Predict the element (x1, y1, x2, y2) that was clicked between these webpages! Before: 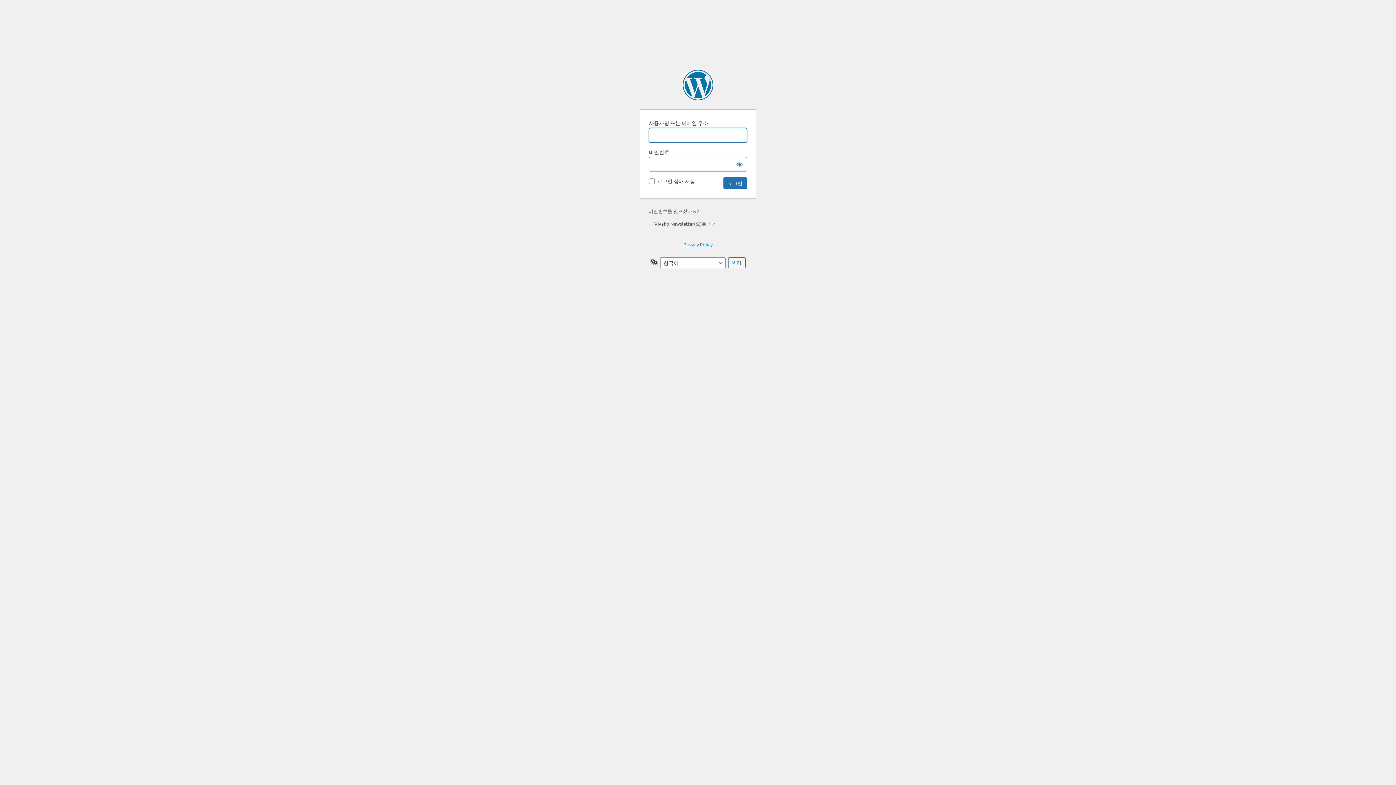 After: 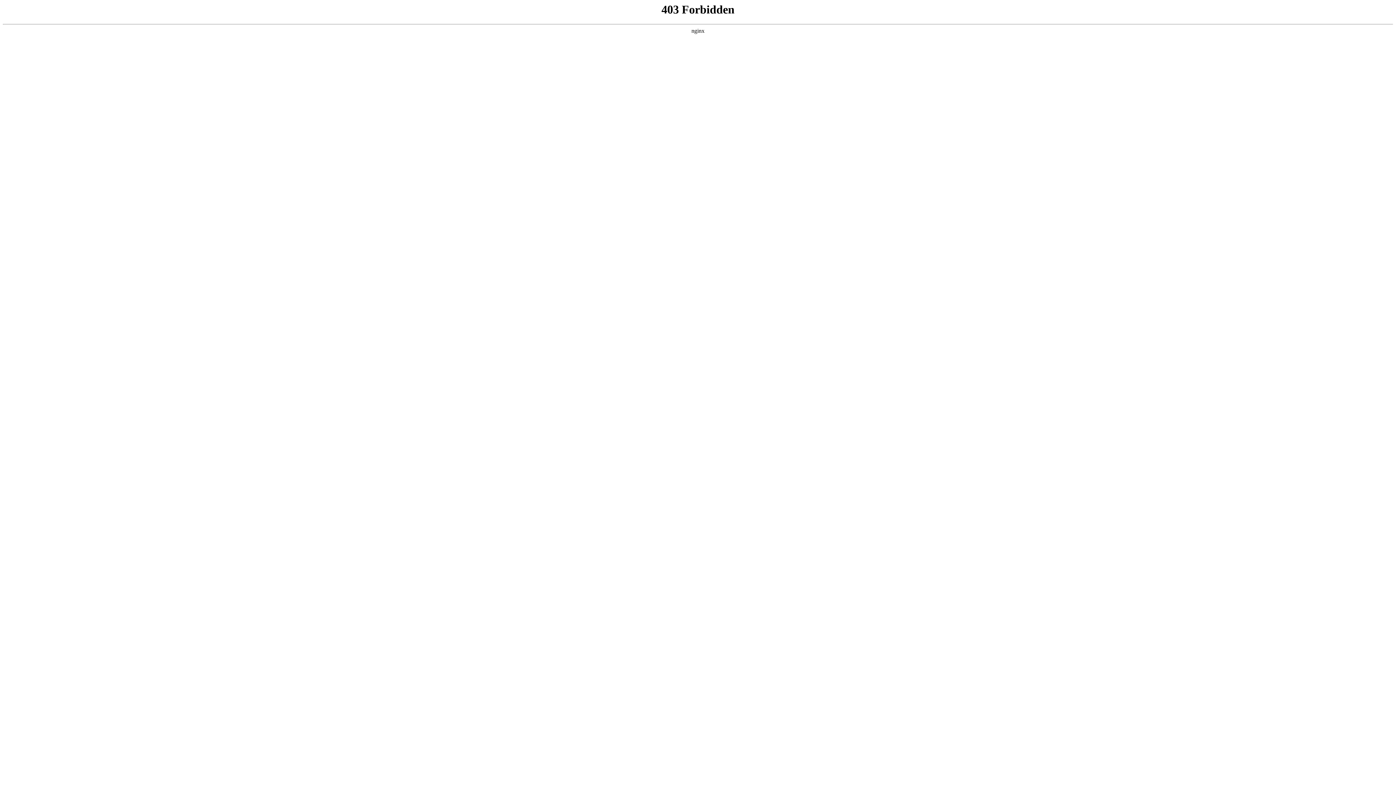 Action: label: 워드프레스 제공 bbox: (682, 69, 713, 100)